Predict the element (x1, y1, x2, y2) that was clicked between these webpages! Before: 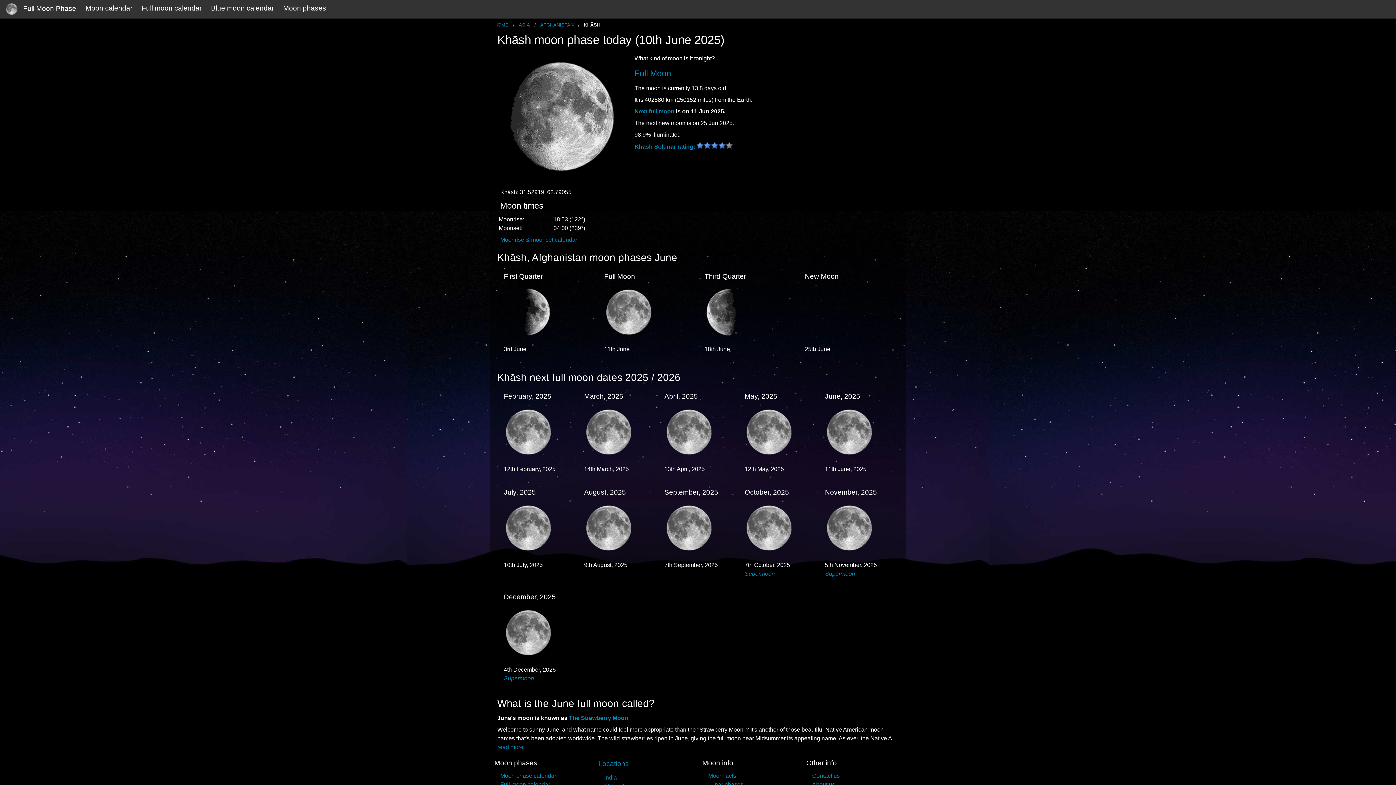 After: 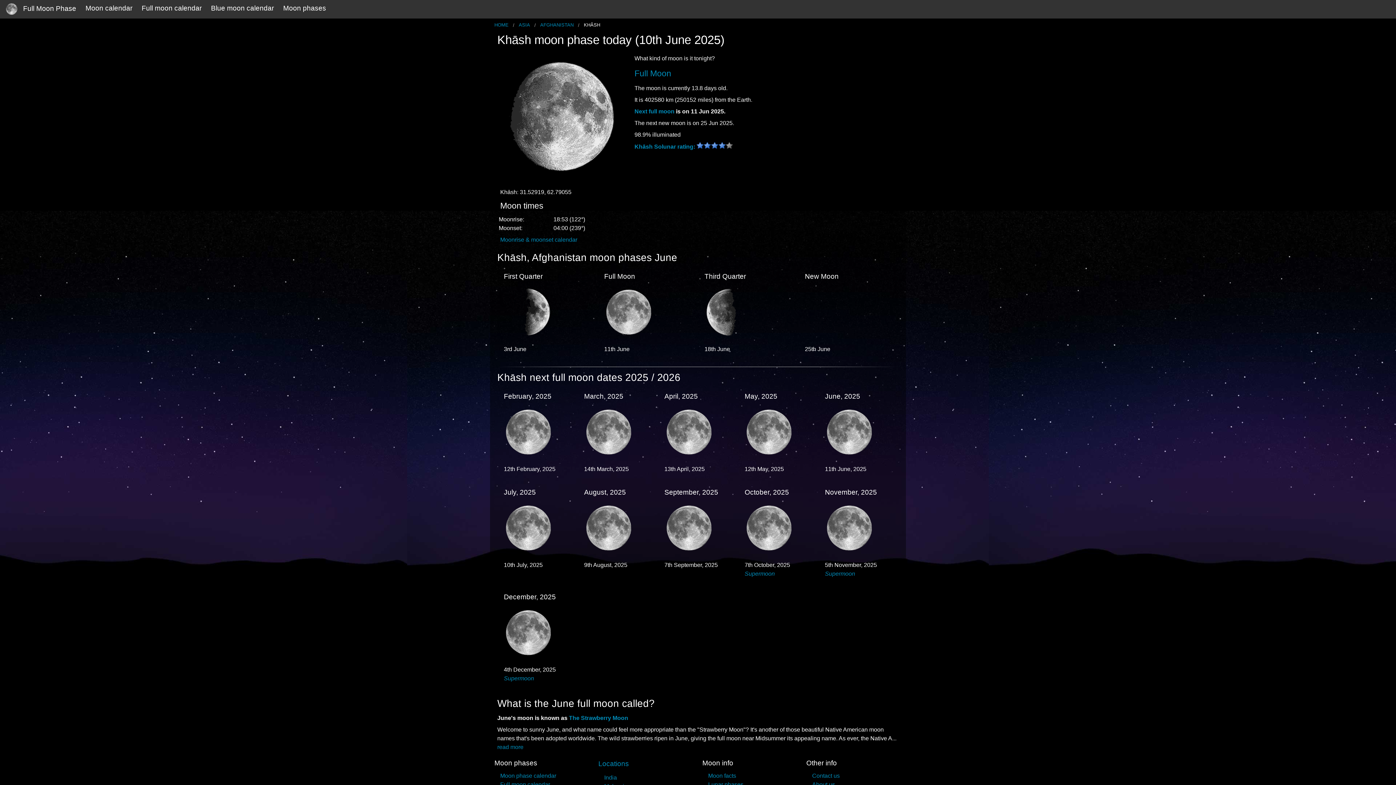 Action: bbox: (812, 781, 835, 788) label: About us